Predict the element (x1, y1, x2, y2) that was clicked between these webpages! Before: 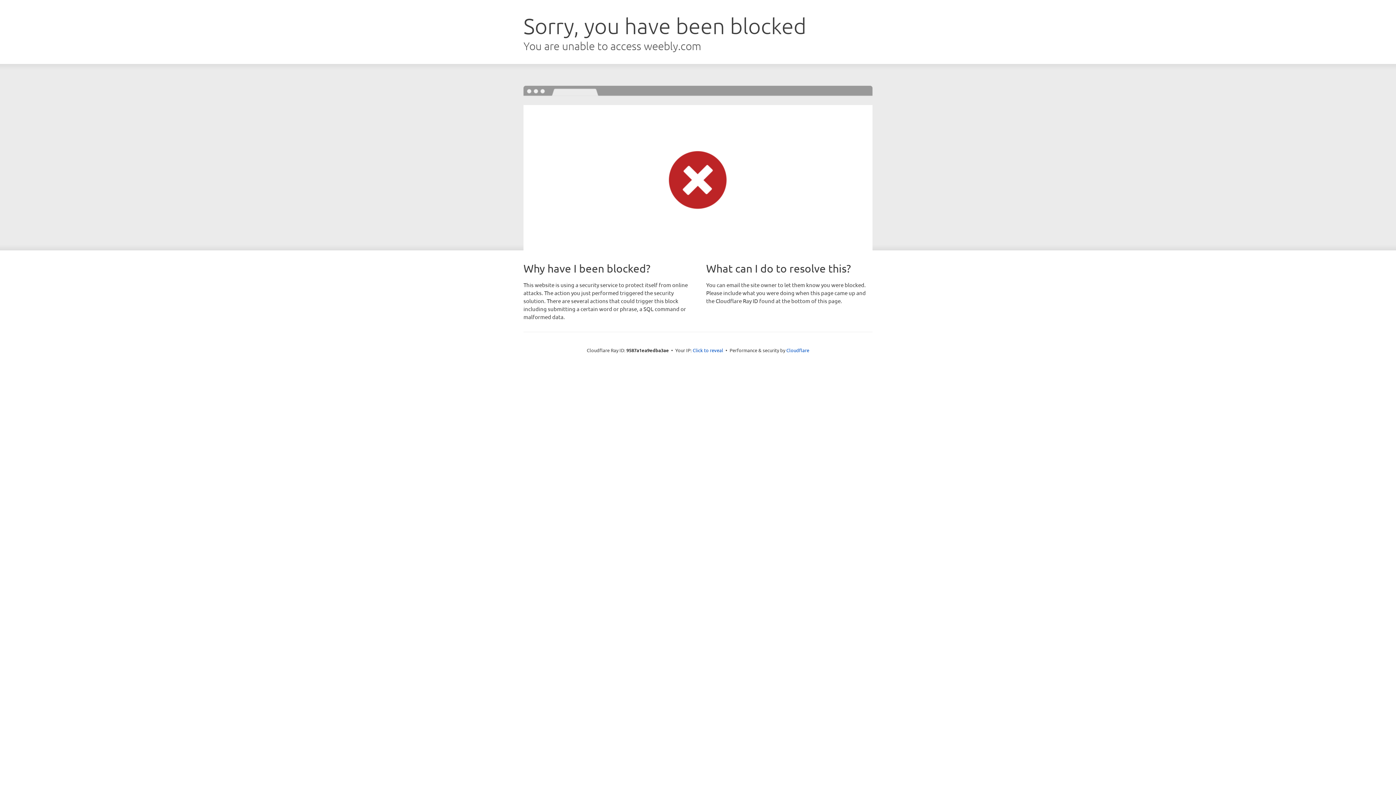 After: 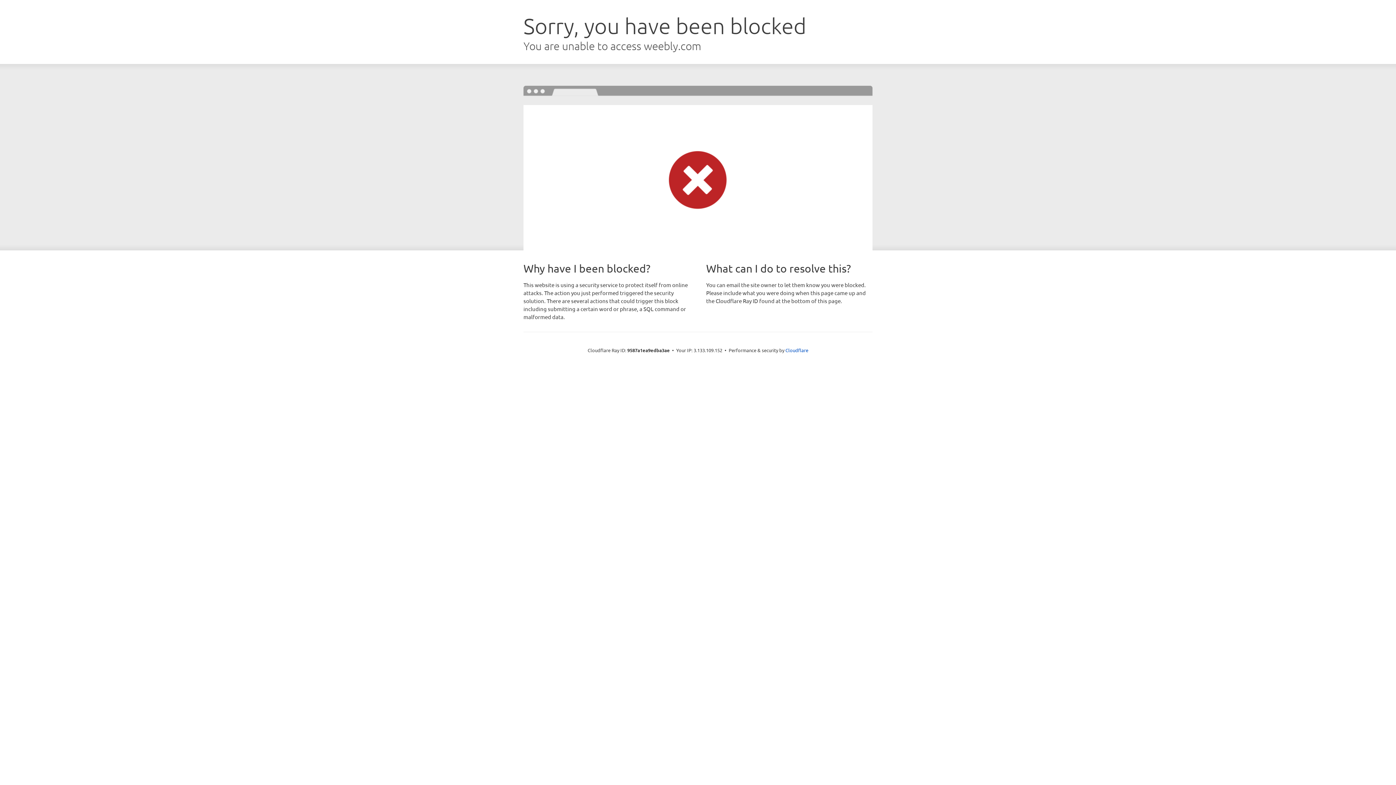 Action: bbox: (692, 346, 723, 353) label: Click to reveal